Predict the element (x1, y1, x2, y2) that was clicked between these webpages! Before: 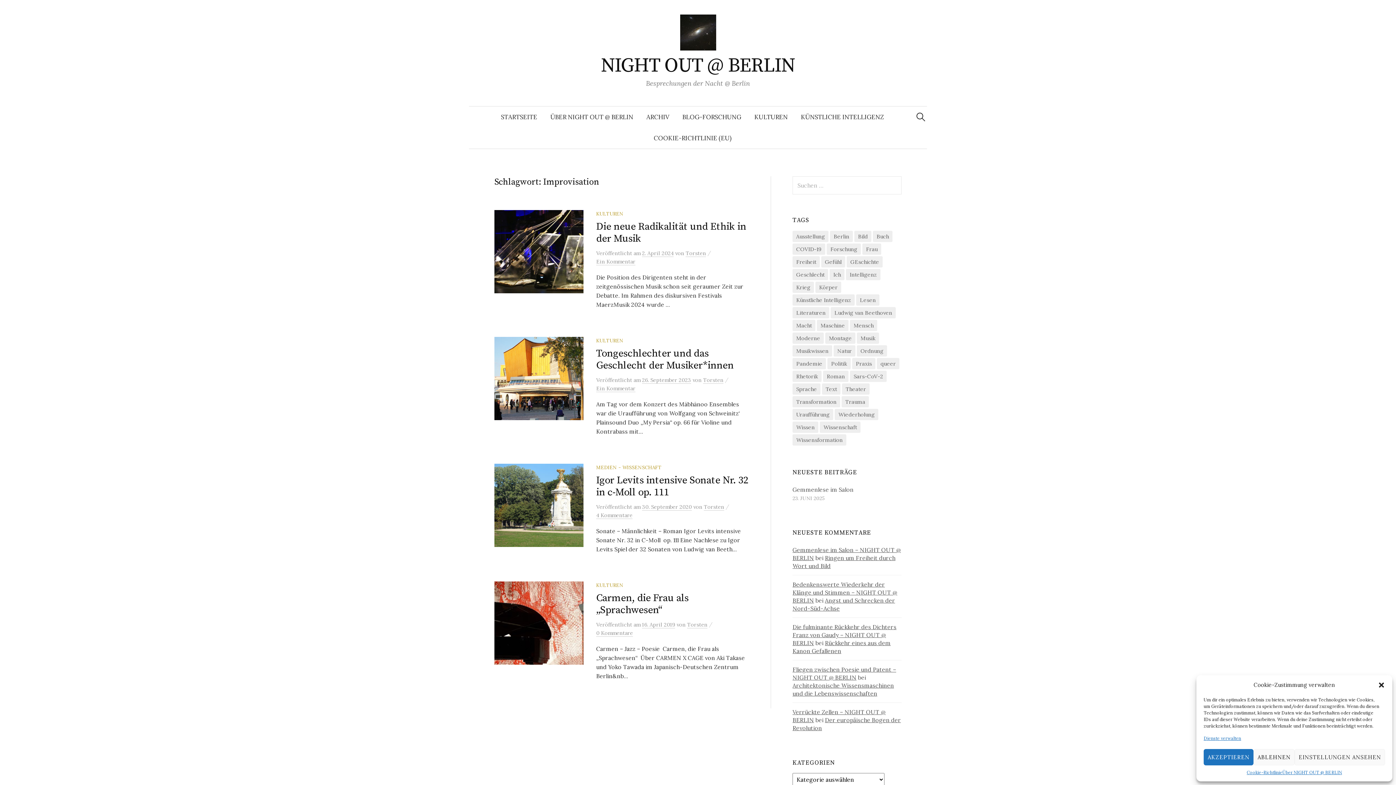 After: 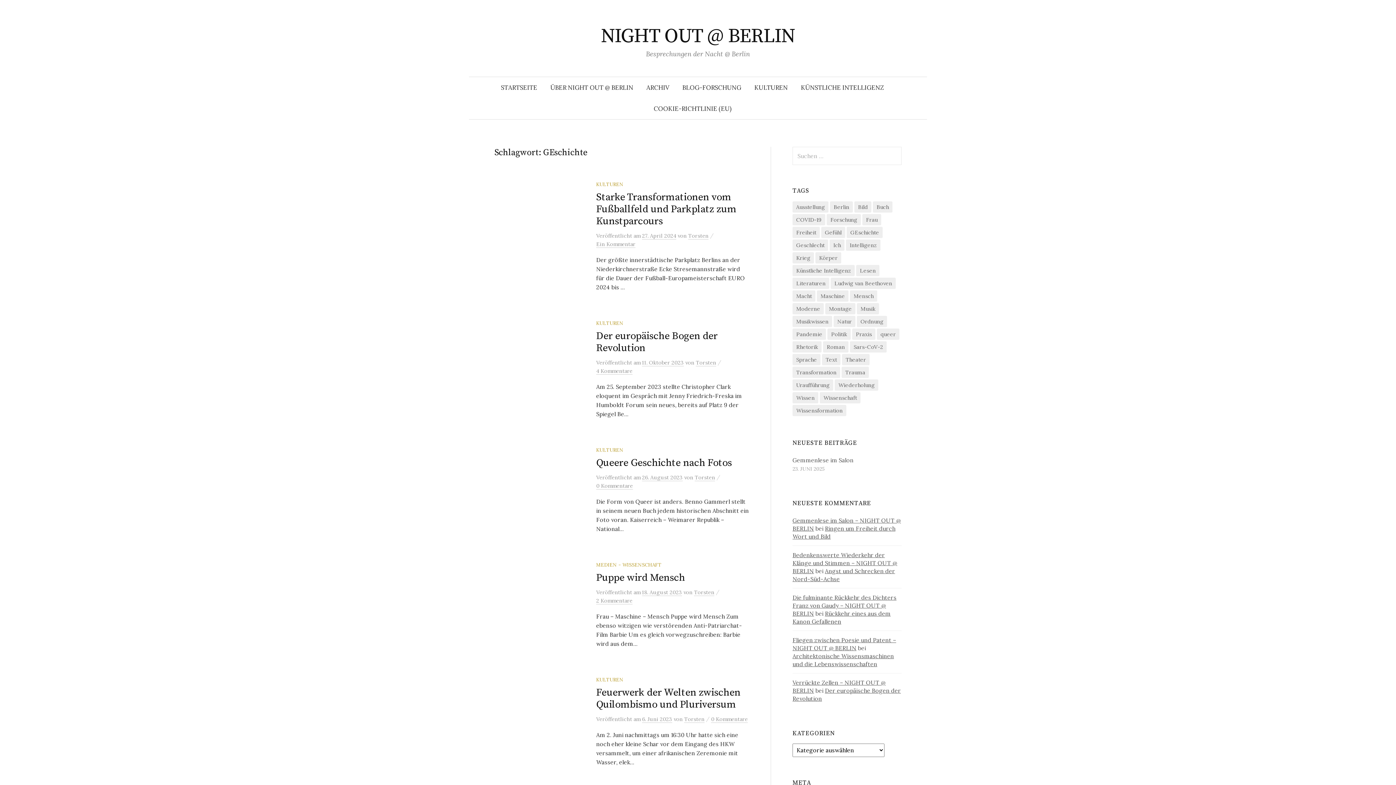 Action: label: GEschichte (17 Einträge) bbox: (846, 256, 882, 267)